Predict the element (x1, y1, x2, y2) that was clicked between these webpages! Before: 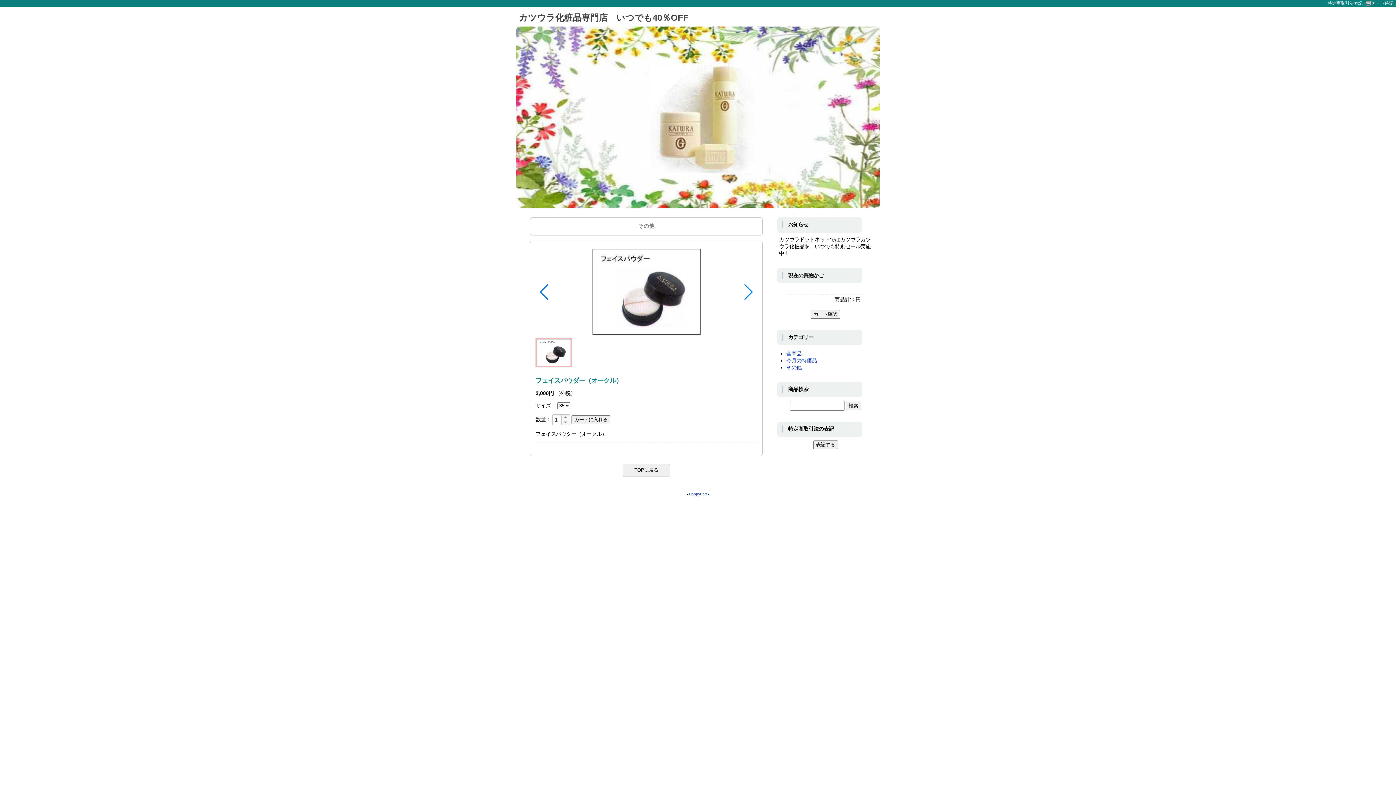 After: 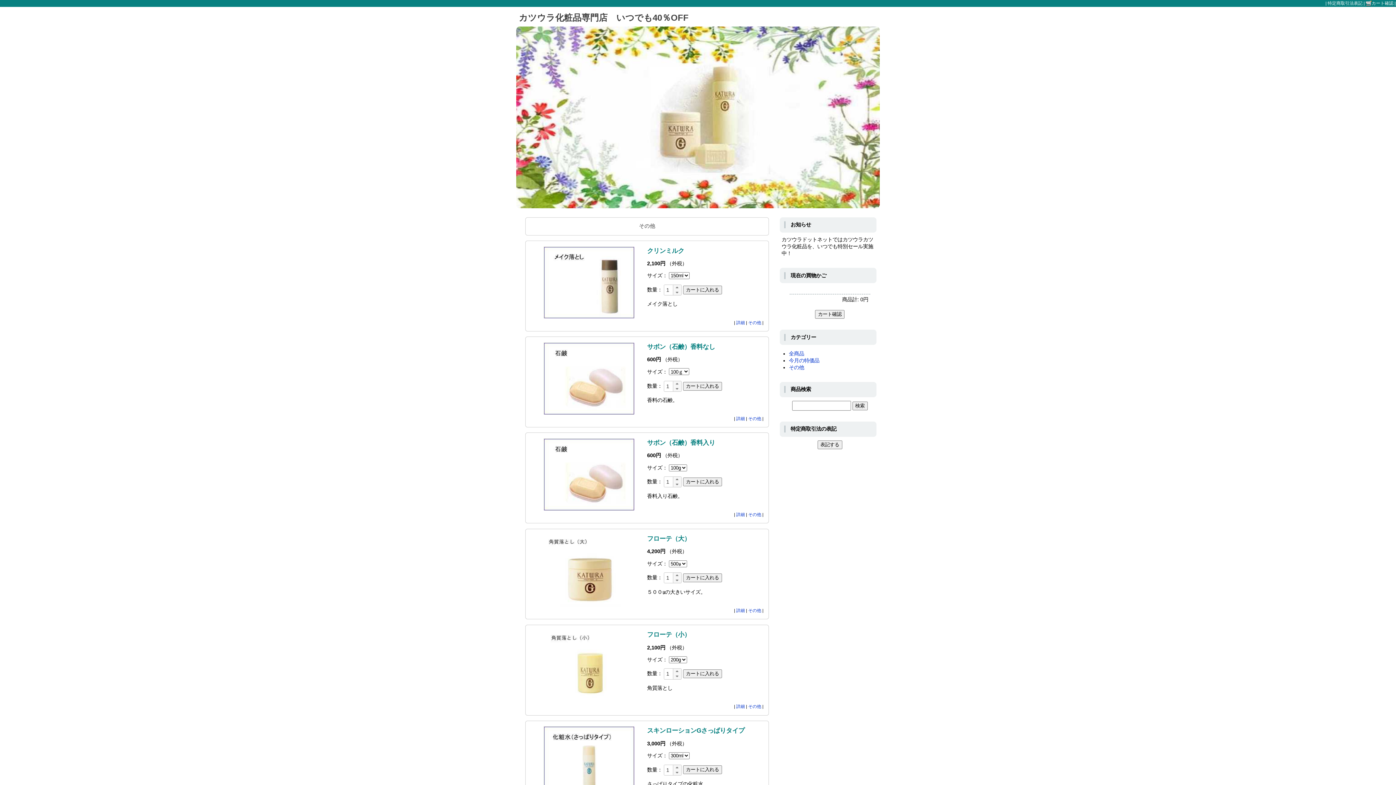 Action: bbox: (786, 364, 801, 370) label: その他